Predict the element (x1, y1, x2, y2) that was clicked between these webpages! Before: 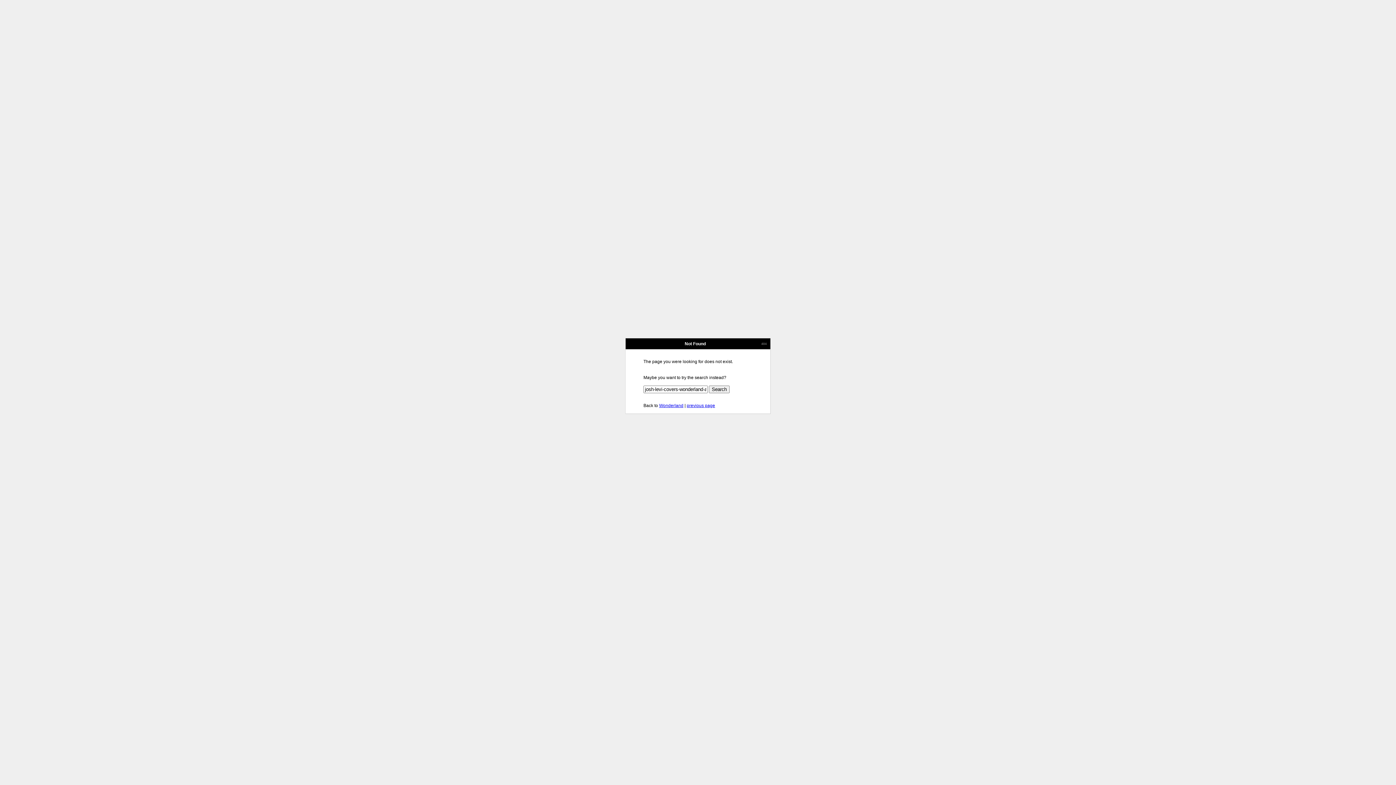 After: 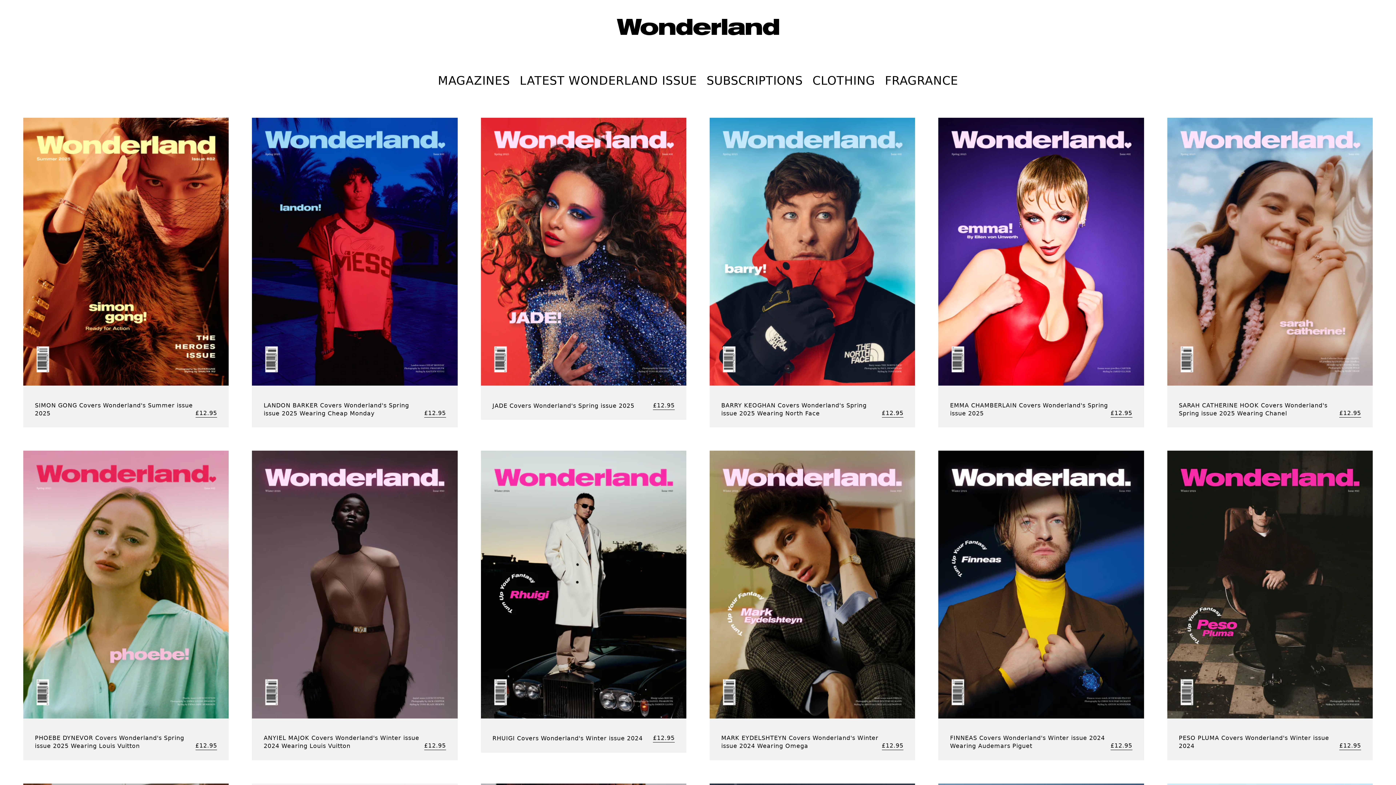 Action: label: Wonderland bbox: (659, 403, 683, 408)